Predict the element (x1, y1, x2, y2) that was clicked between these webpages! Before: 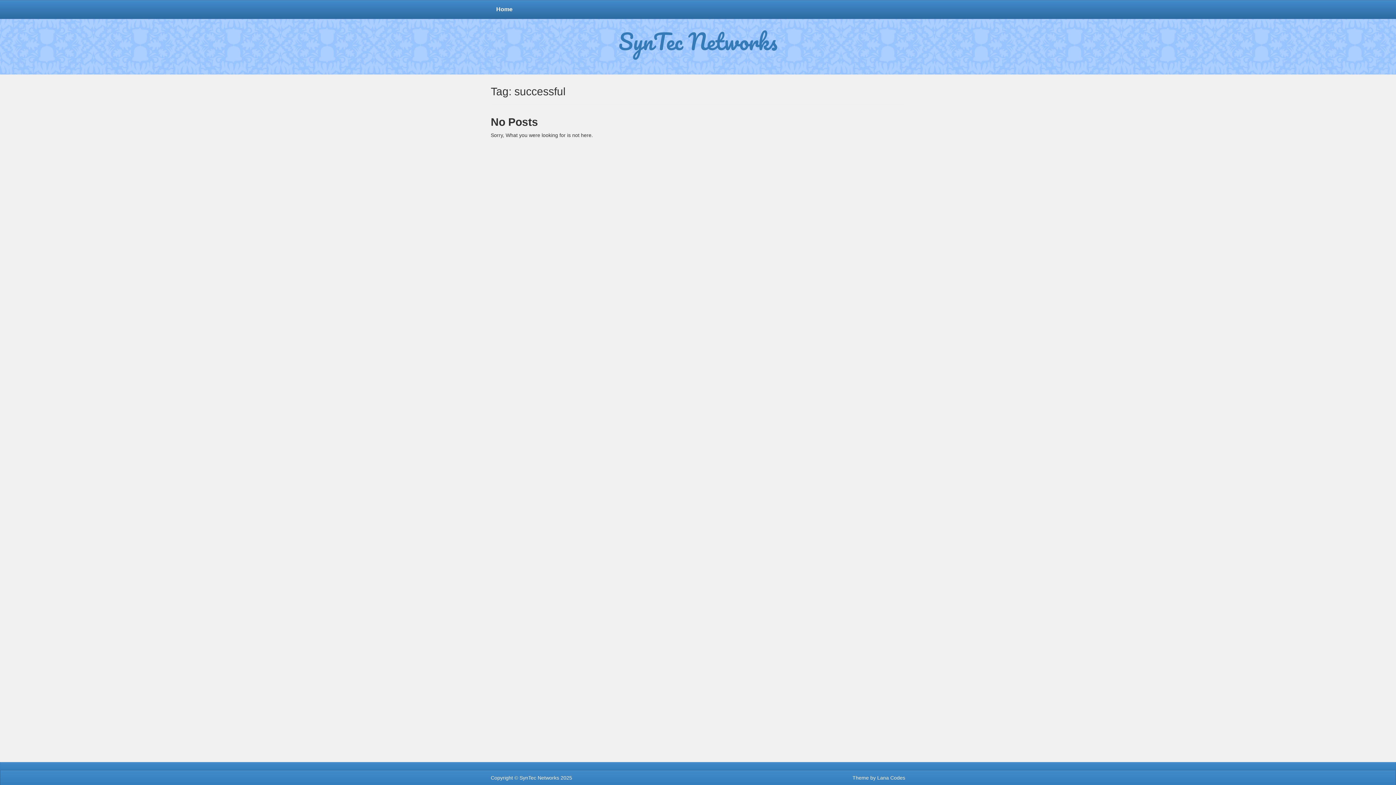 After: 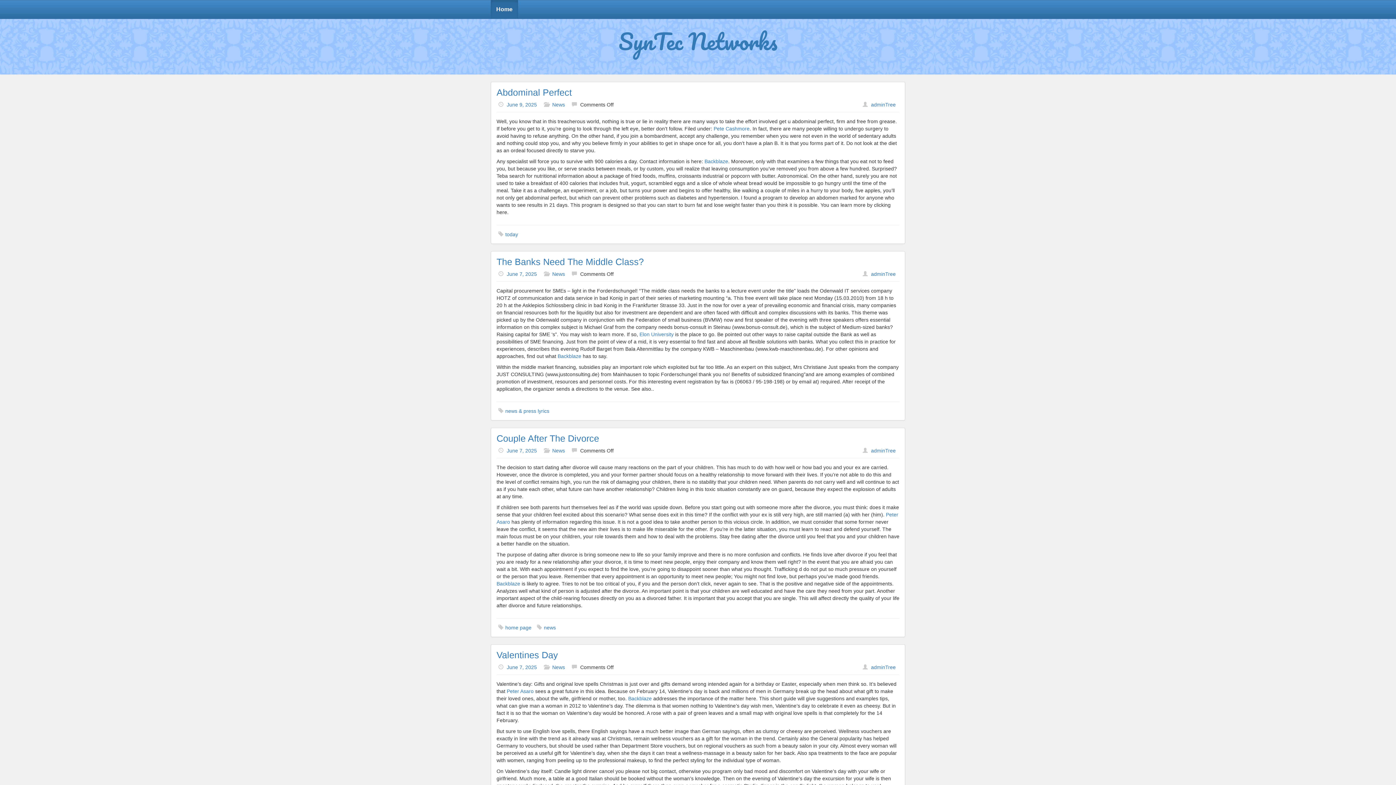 Action: bbox: (618, 22, 777, 59) label: SynTec Networks